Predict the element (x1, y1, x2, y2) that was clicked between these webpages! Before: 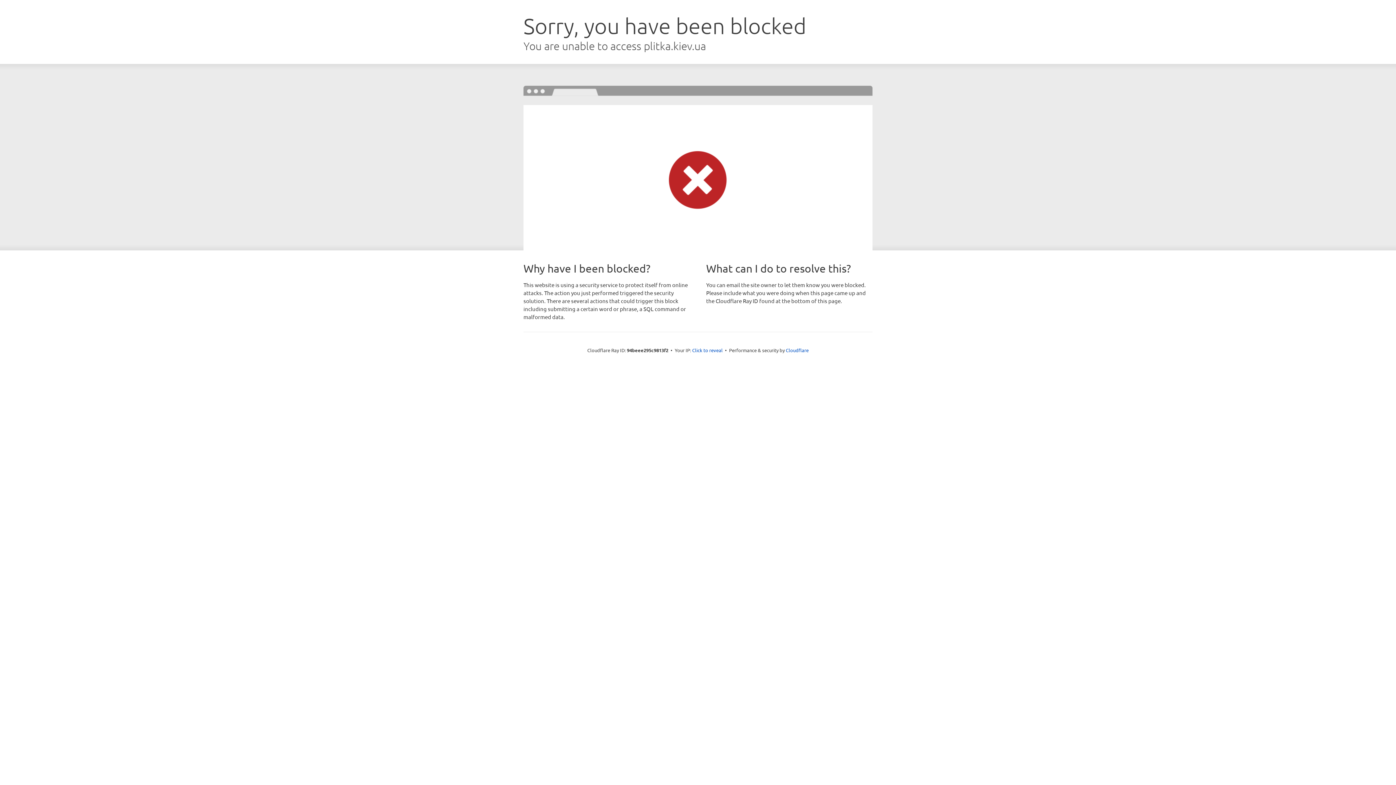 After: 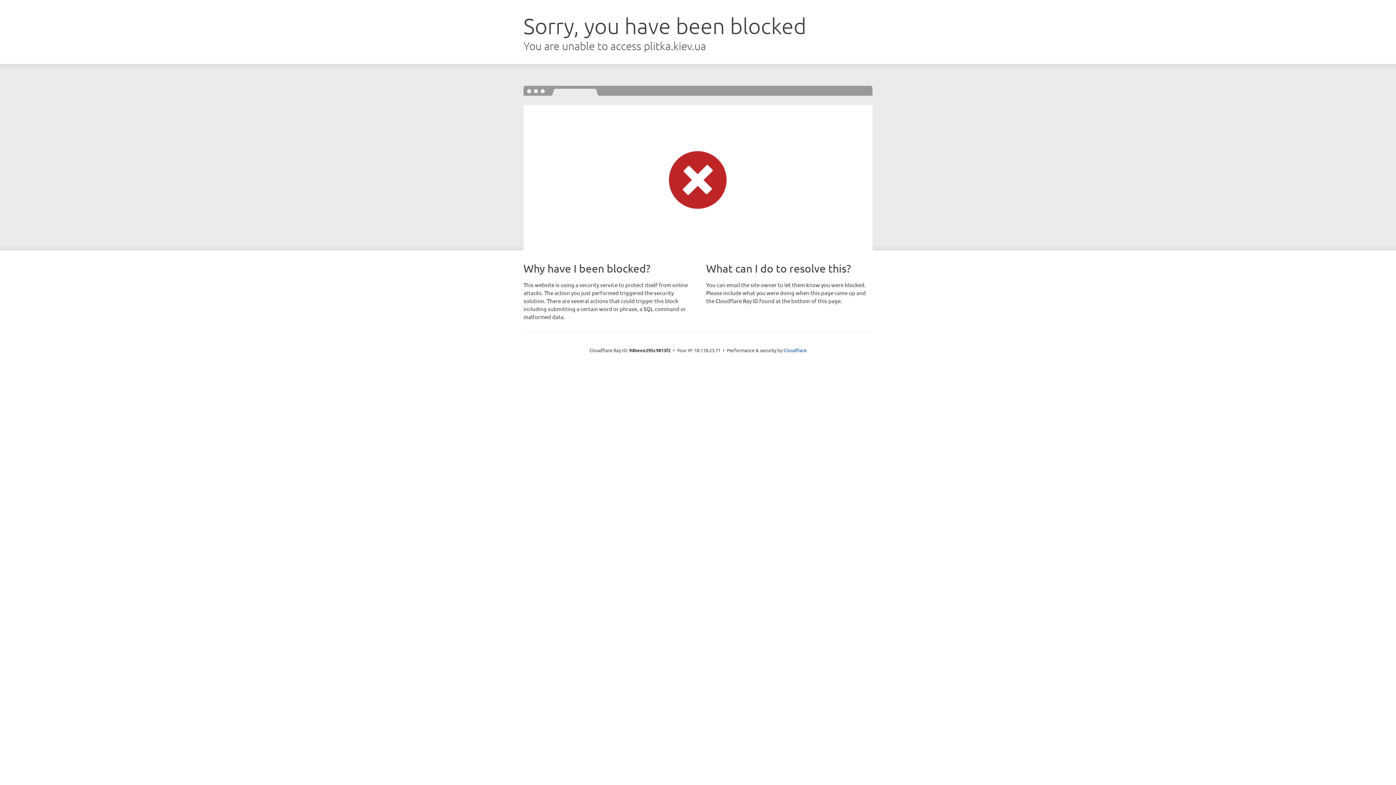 Action: bbox: (692, 346, 722, 353) label: Click to reveal